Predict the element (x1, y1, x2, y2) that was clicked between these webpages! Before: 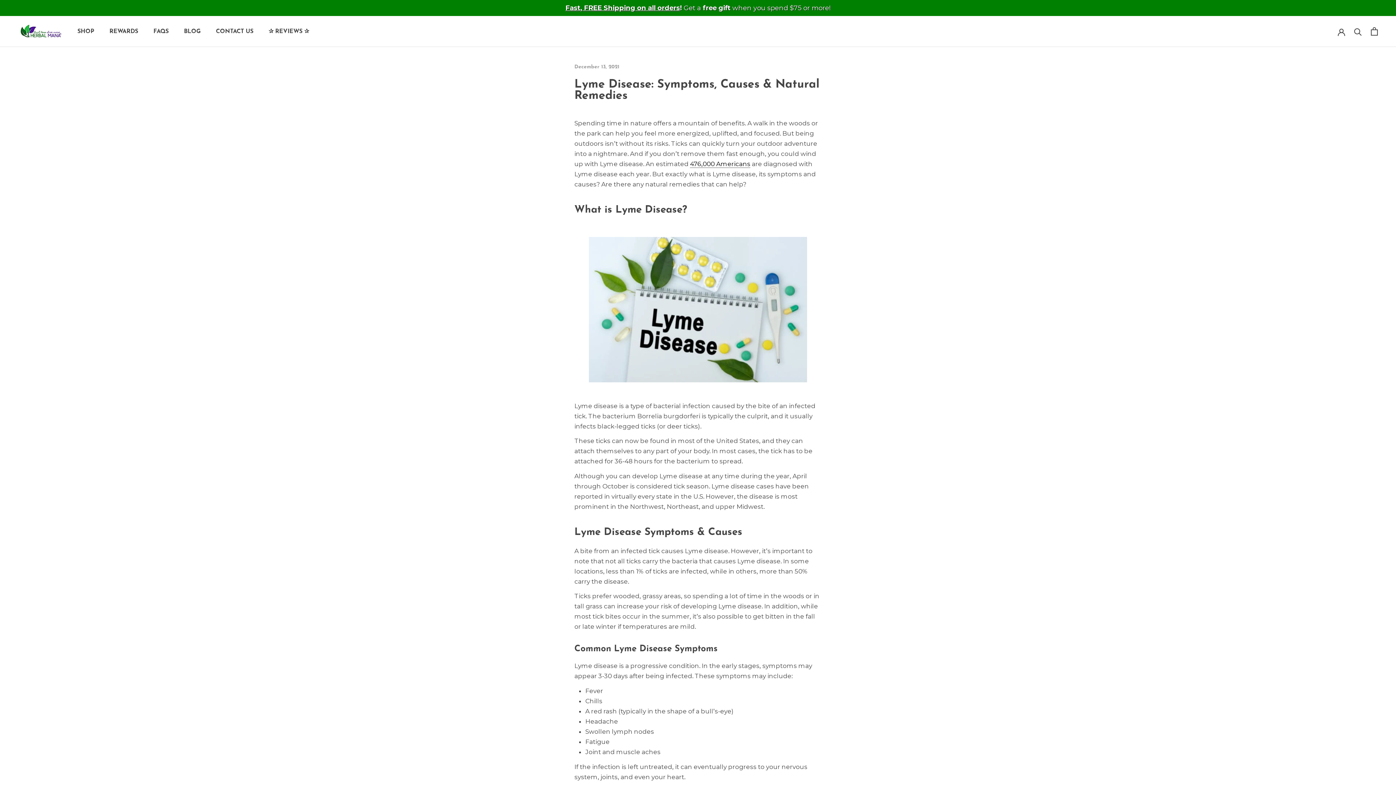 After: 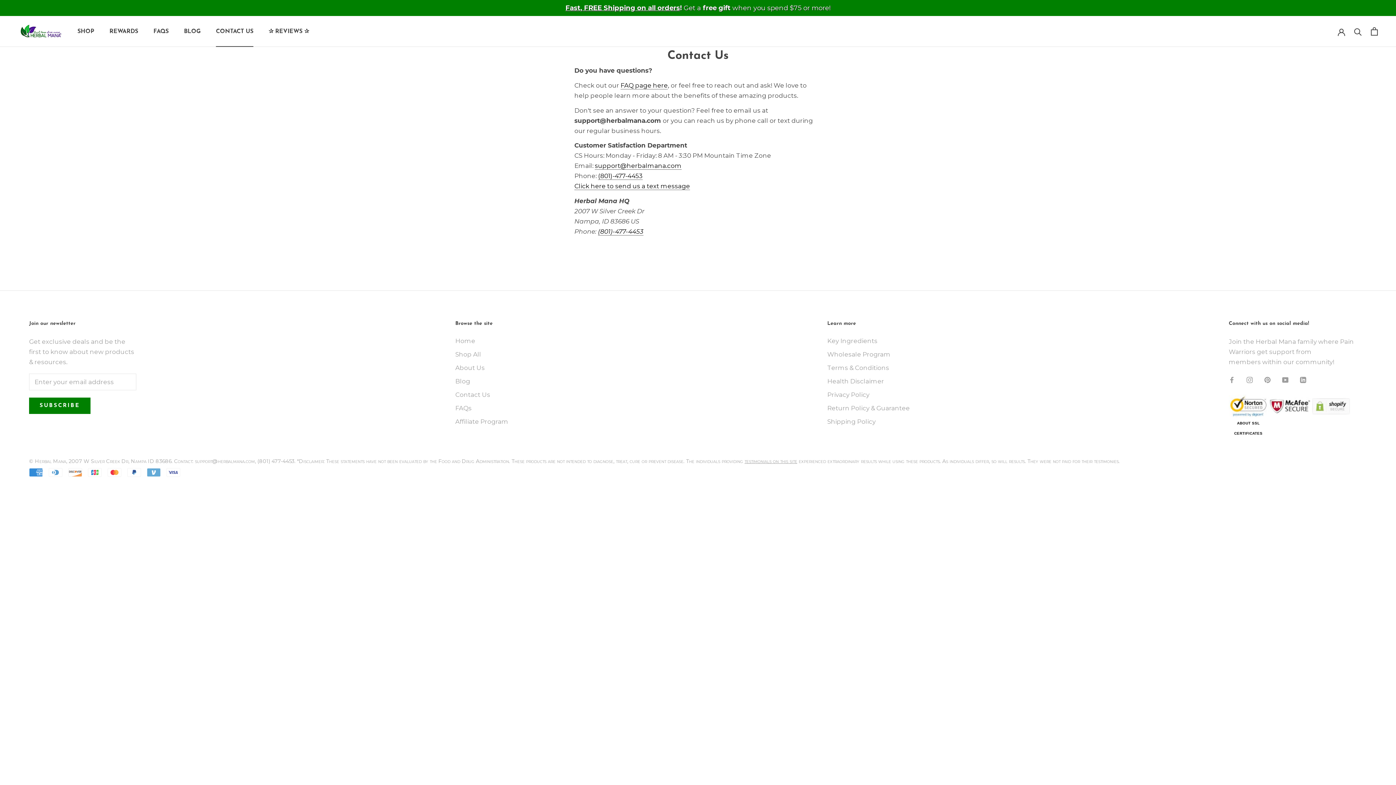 Action: bbox: (216, 28, 253, 34) label: CONTACT US
CONTACT US